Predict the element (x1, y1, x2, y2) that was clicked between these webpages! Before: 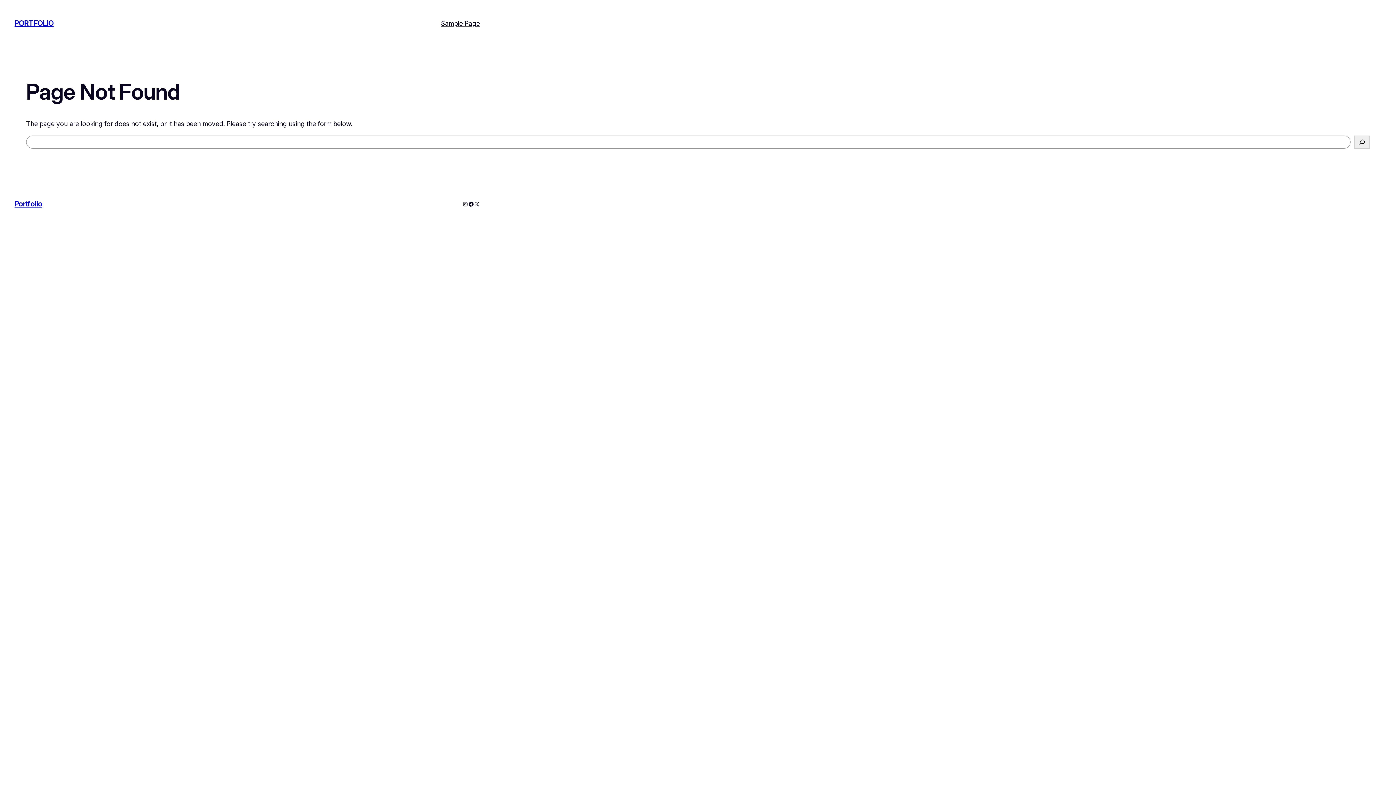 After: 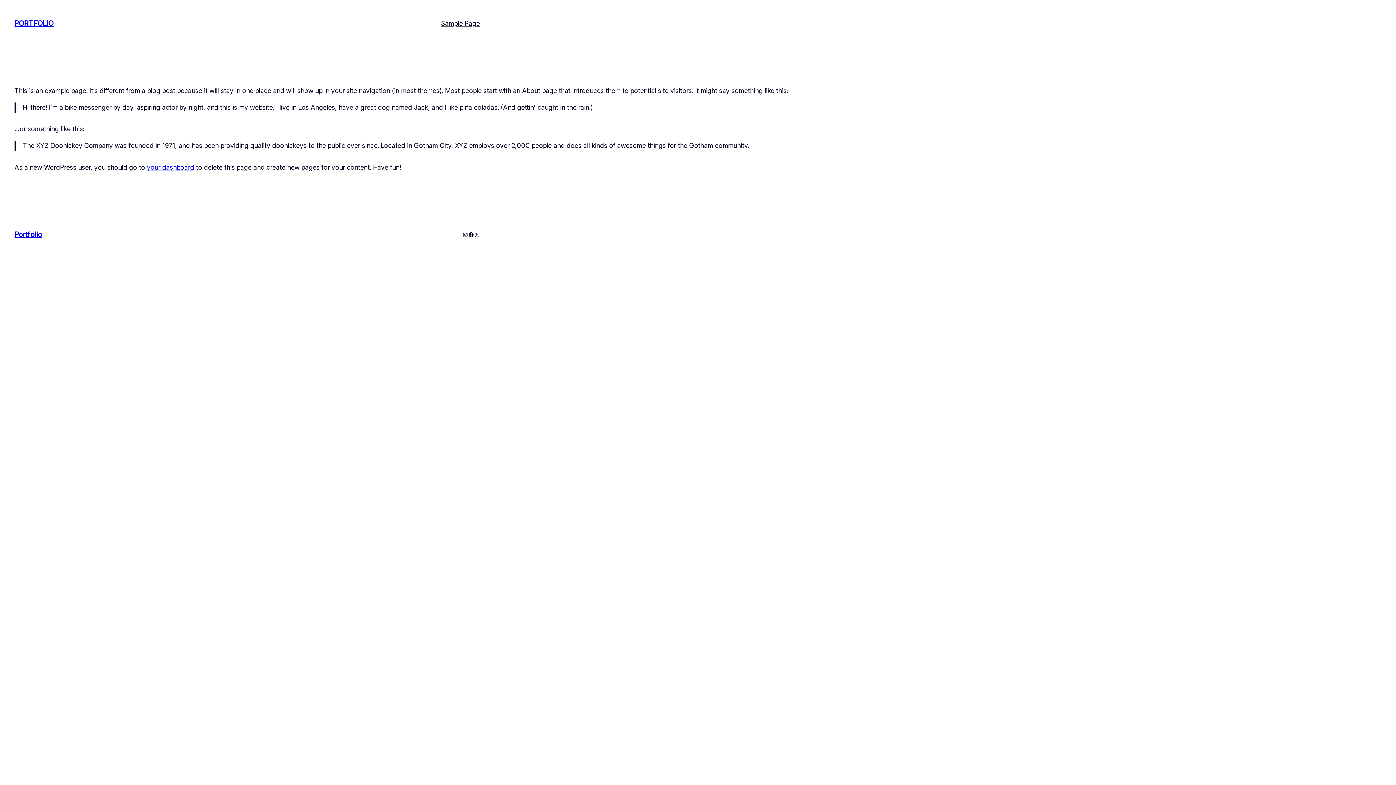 Action: bbox: (441, 18, 480, 28) label: Sample Page